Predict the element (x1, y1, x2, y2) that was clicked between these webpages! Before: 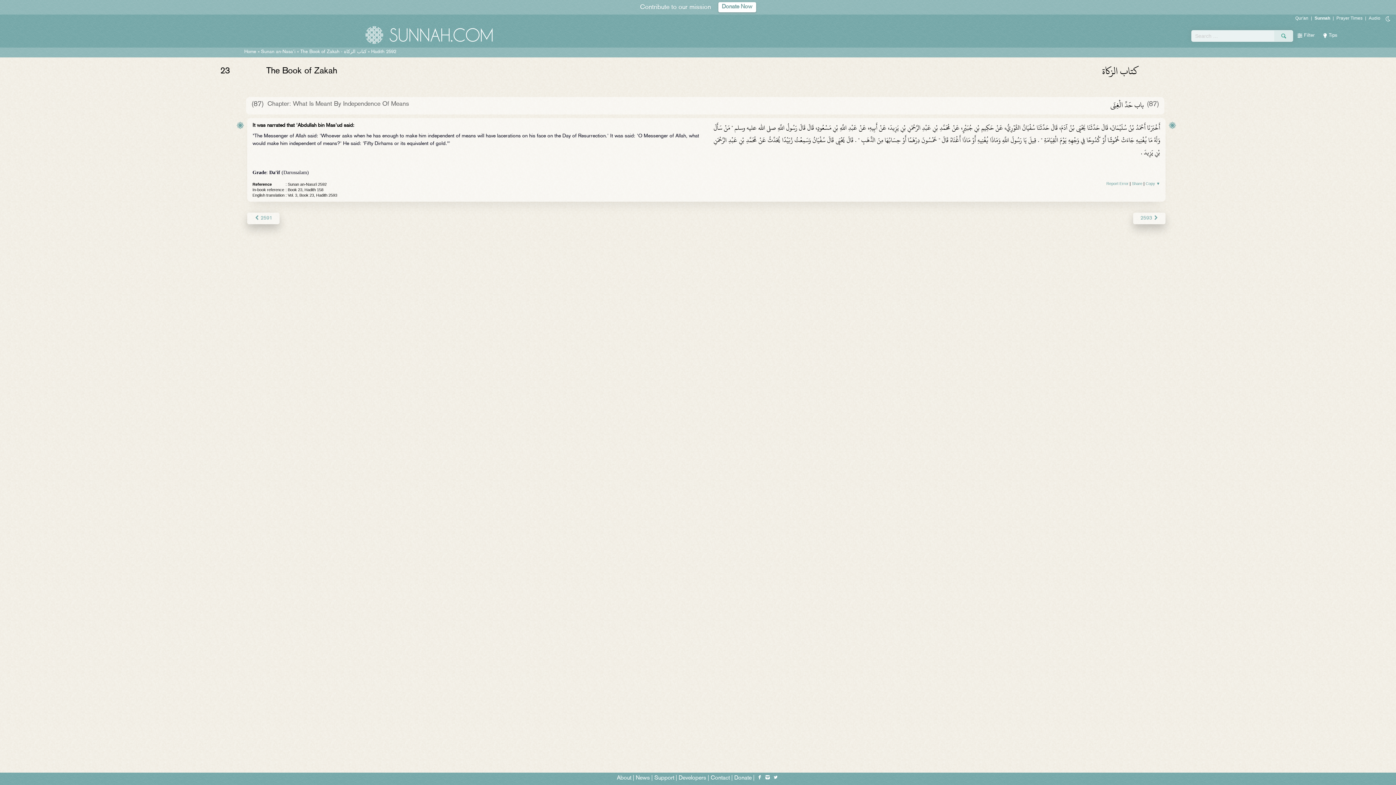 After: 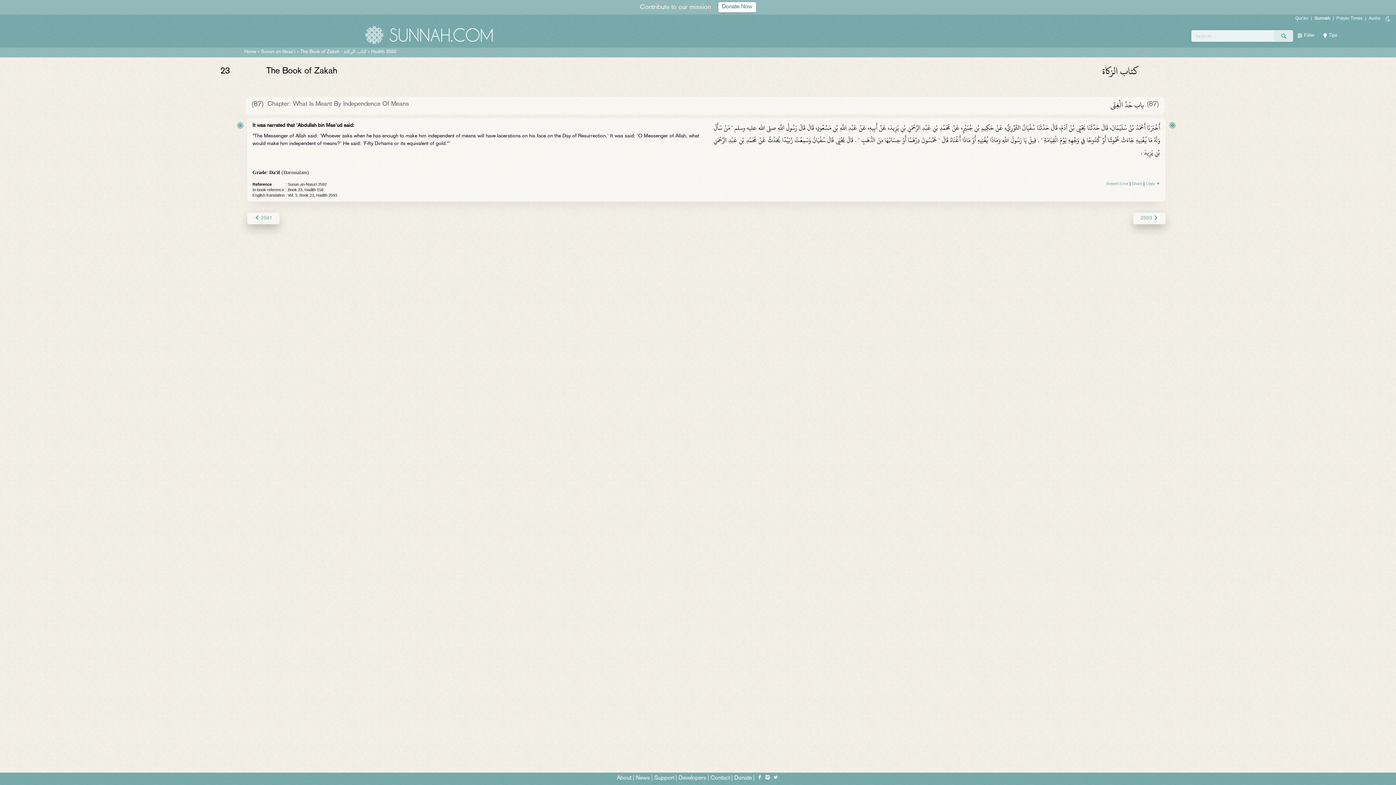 Action: bbox: (772, 776, 778, 780)